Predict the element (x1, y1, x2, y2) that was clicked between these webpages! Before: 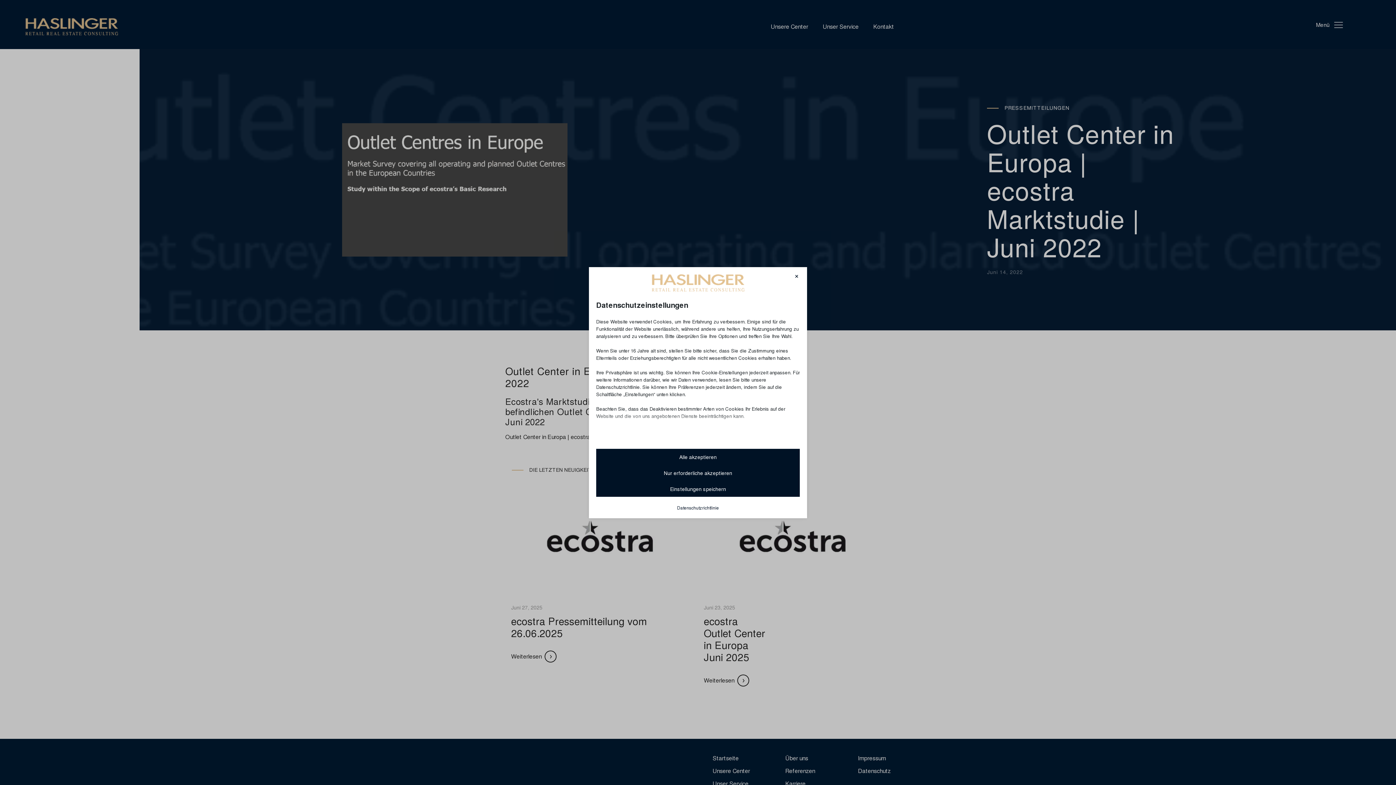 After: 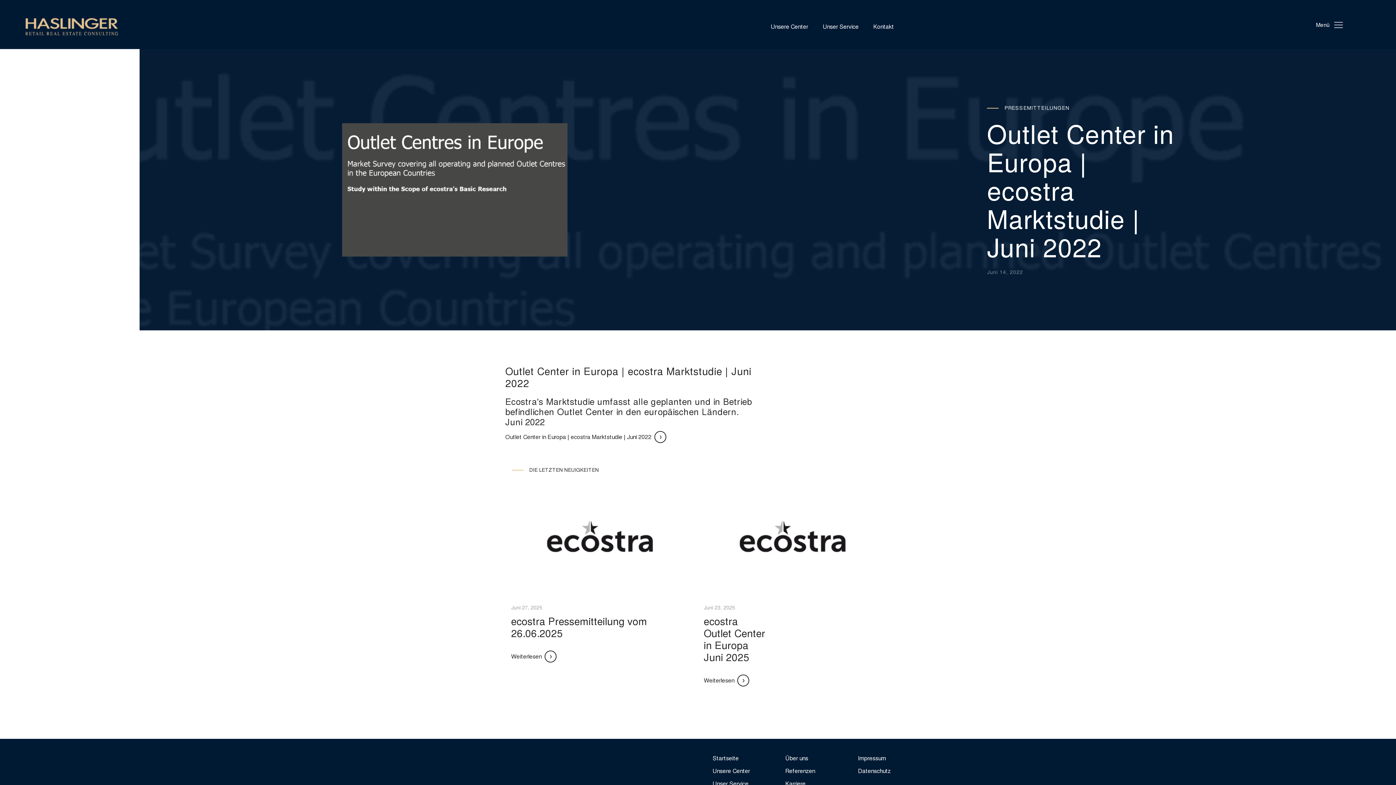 Action: label: Nur erforderliche akzeptieren bbox: (596, 464, 800, 480)